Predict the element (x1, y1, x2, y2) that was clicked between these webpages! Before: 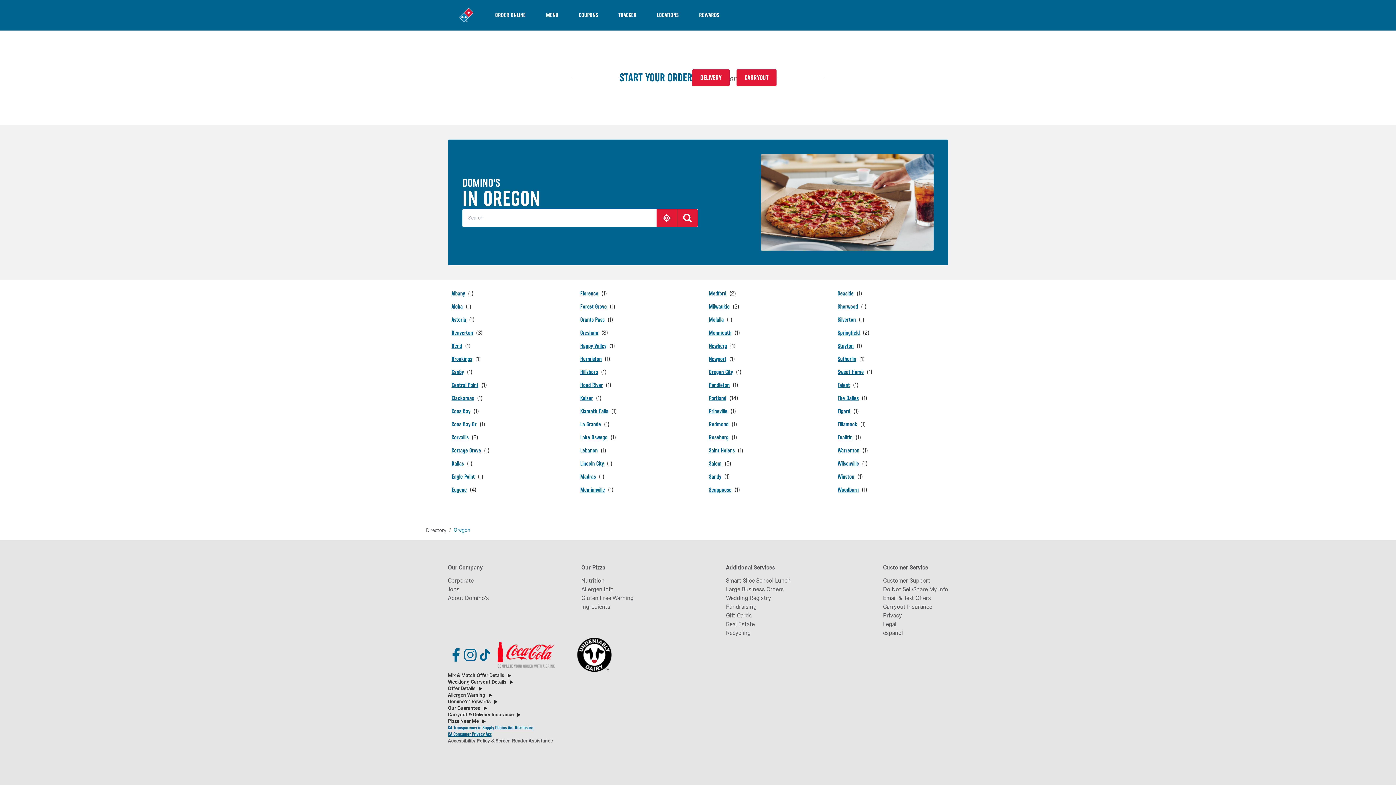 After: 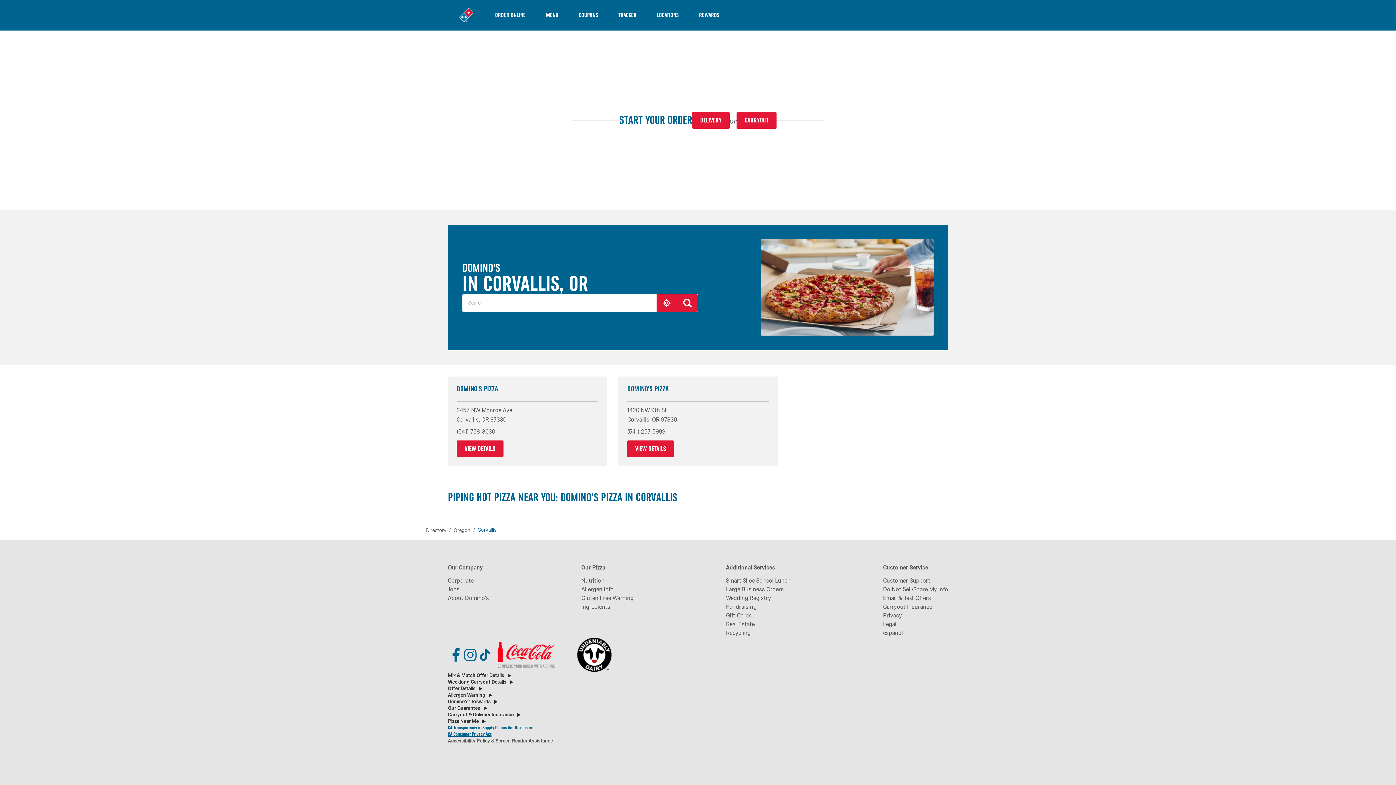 Action: label: Corvallis bbox: (451, 433, 478, 442)